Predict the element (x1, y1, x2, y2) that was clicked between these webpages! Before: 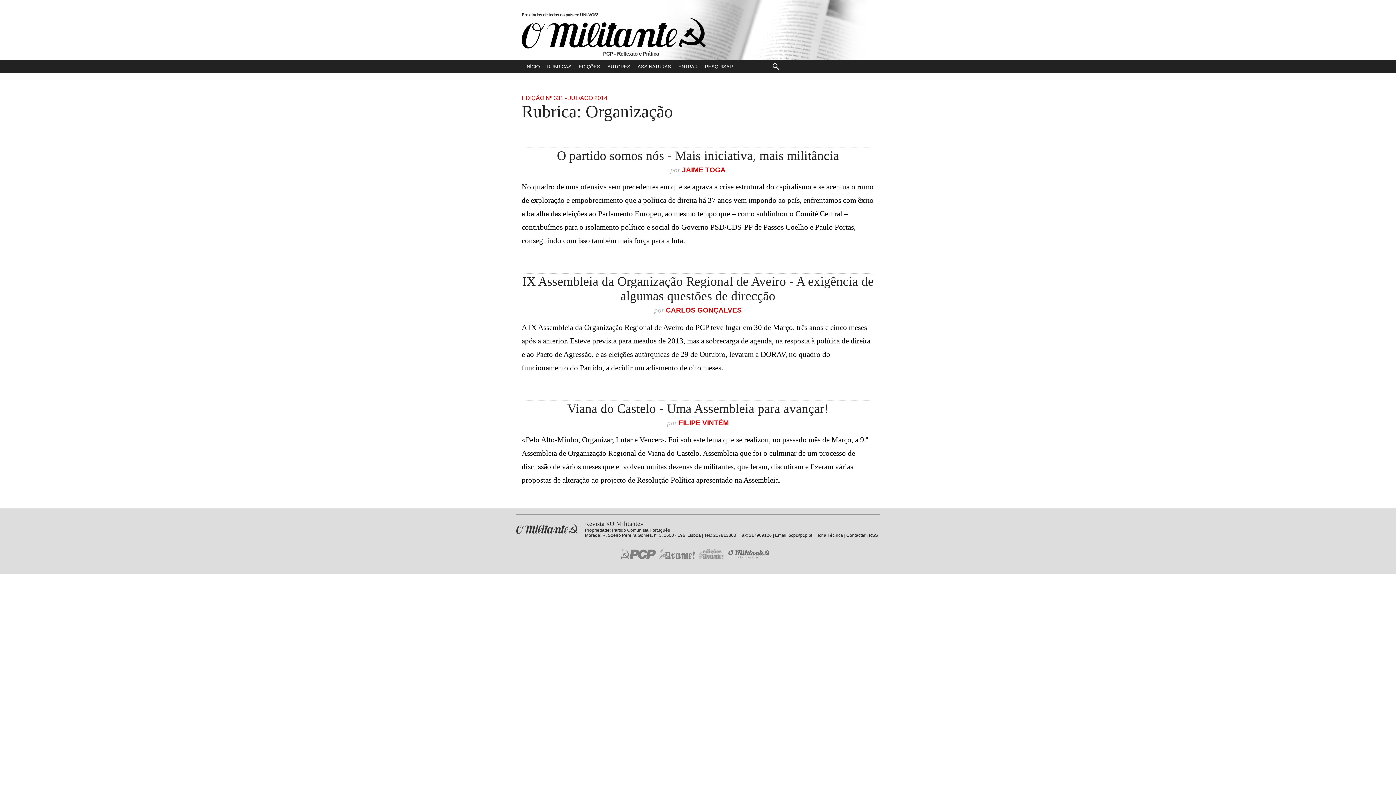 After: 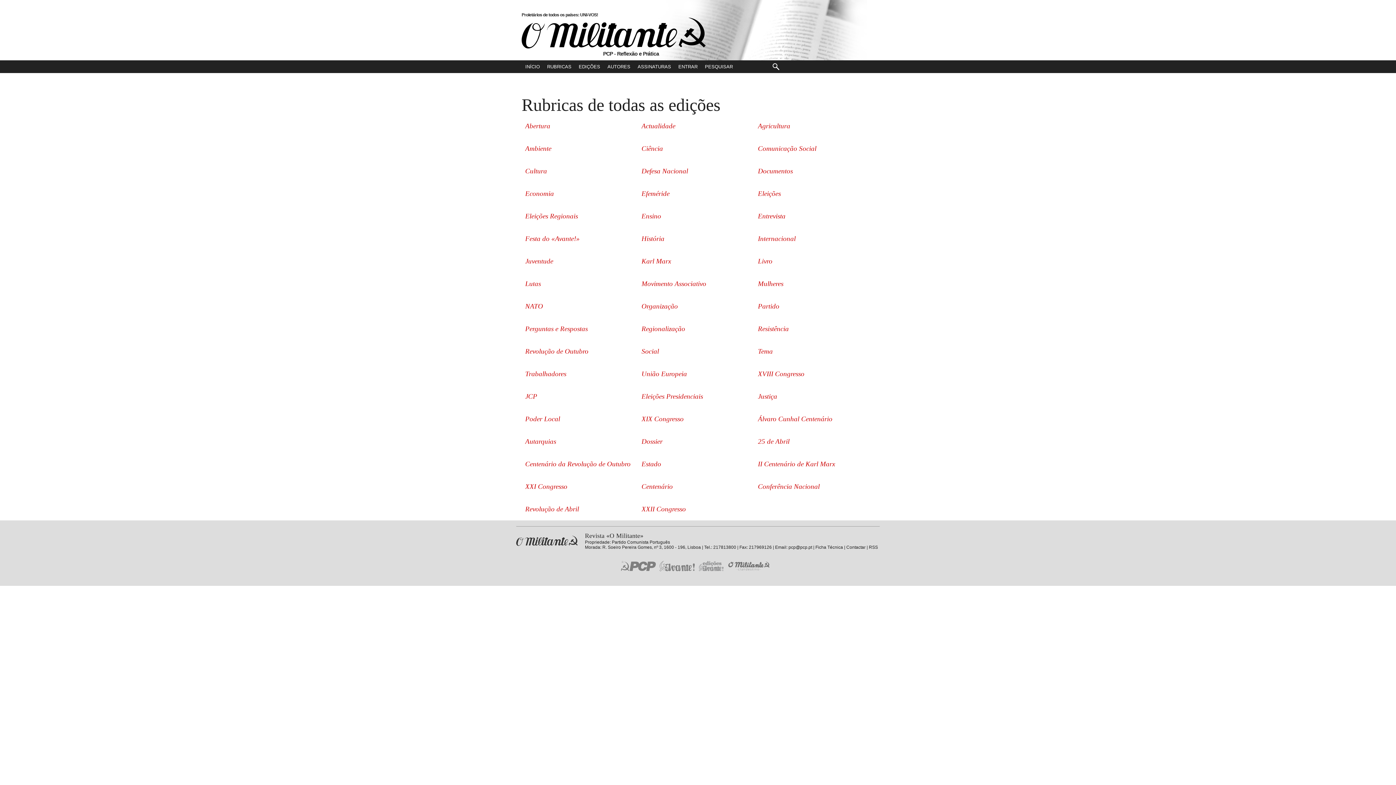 Action: label: RUBRICAS bbox: (543, 60, 575, 73)